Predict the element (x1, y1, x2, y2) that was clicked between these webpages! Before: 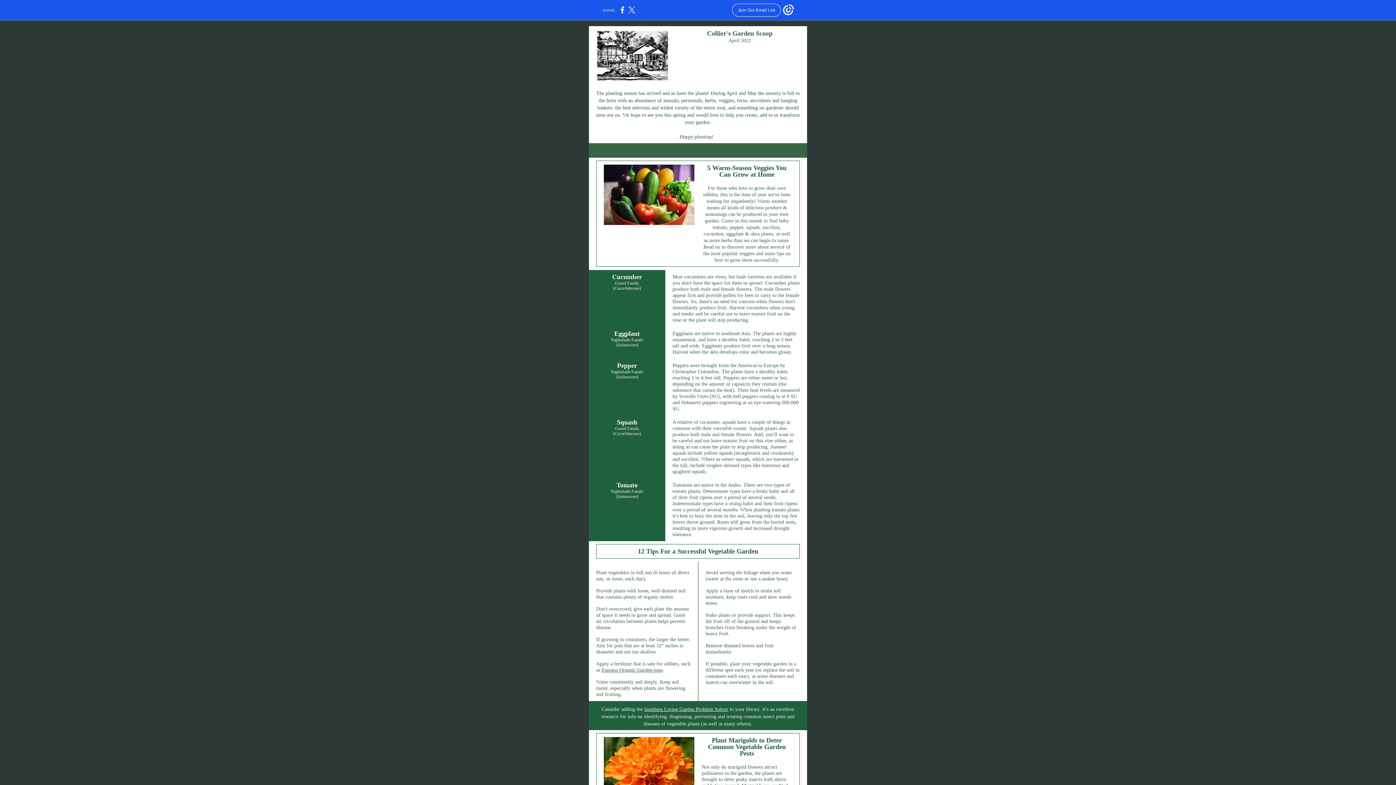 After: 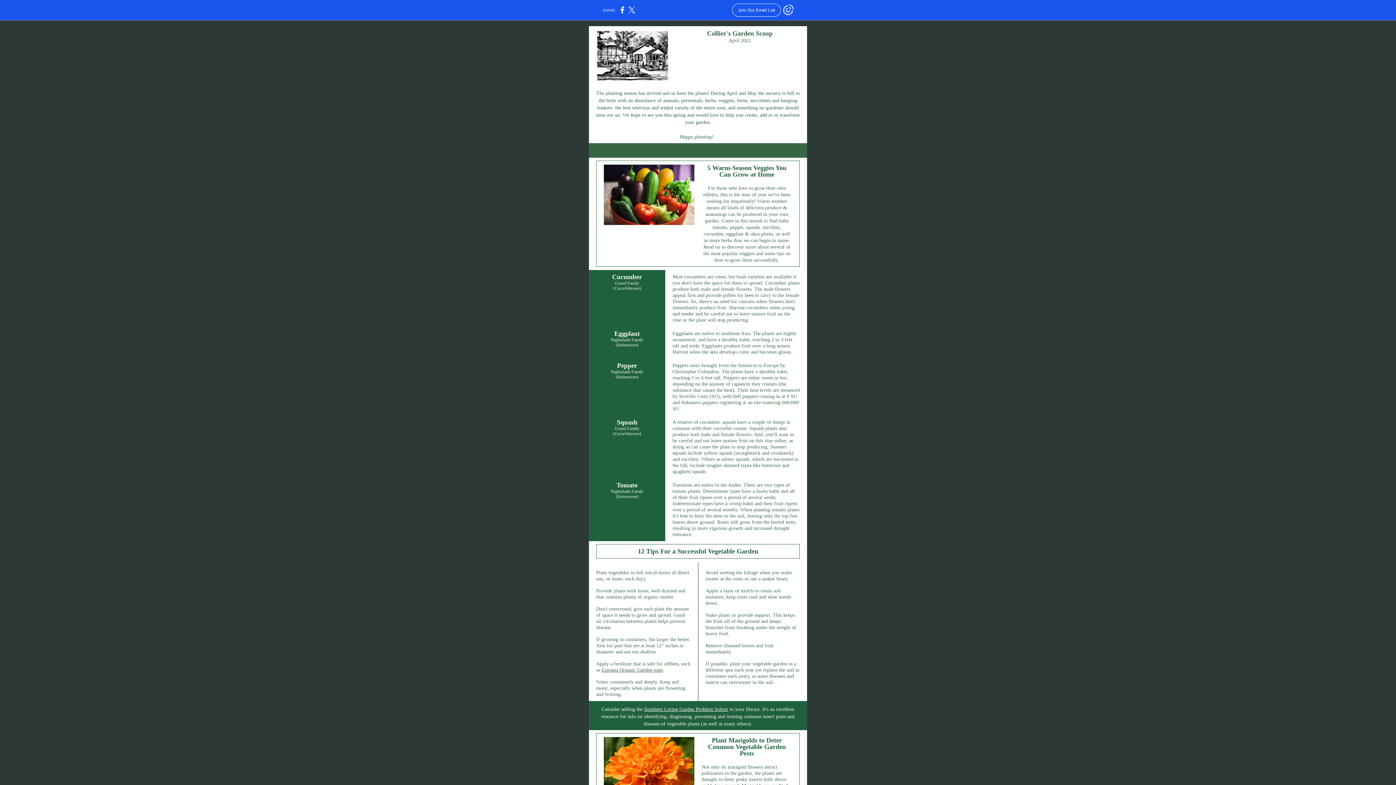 Action: bbox: (783, 12, 794, 16)